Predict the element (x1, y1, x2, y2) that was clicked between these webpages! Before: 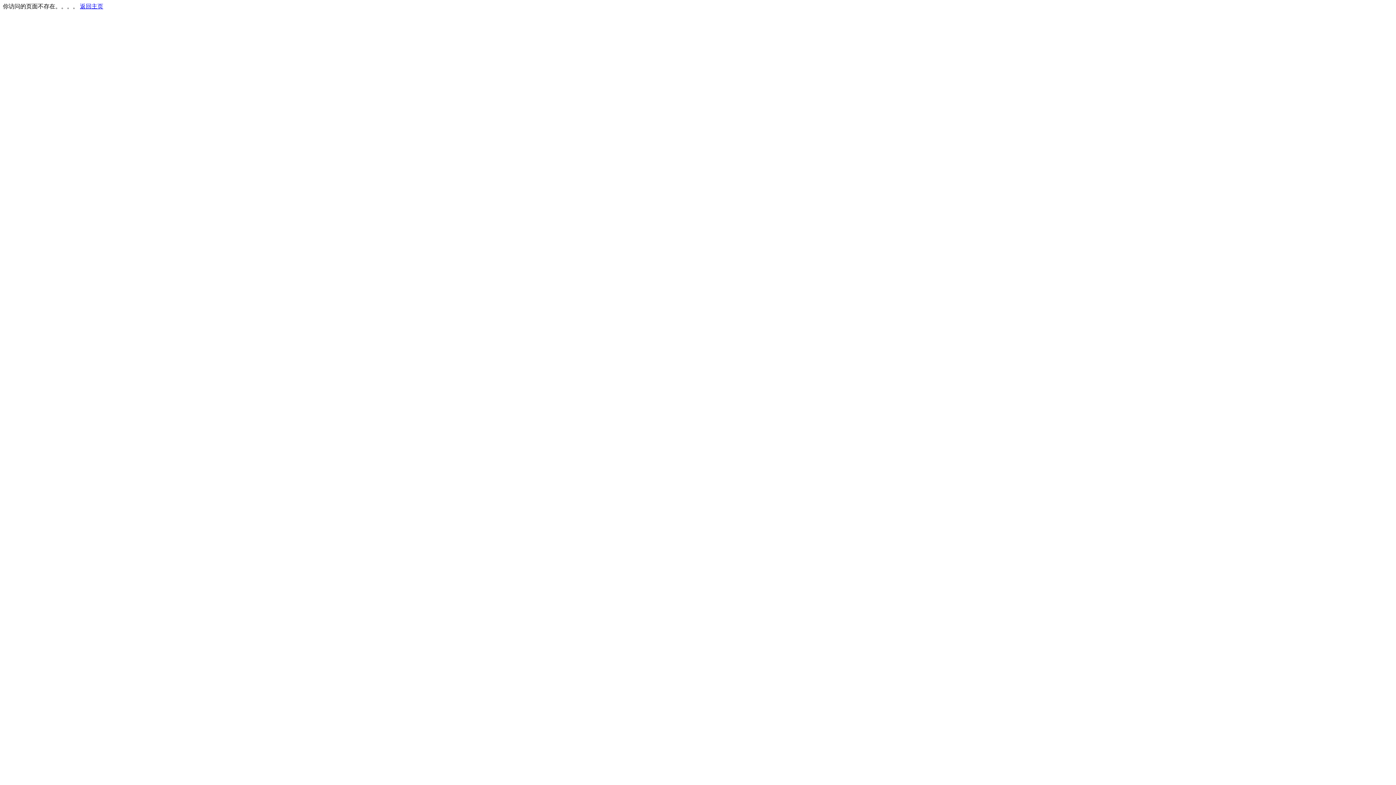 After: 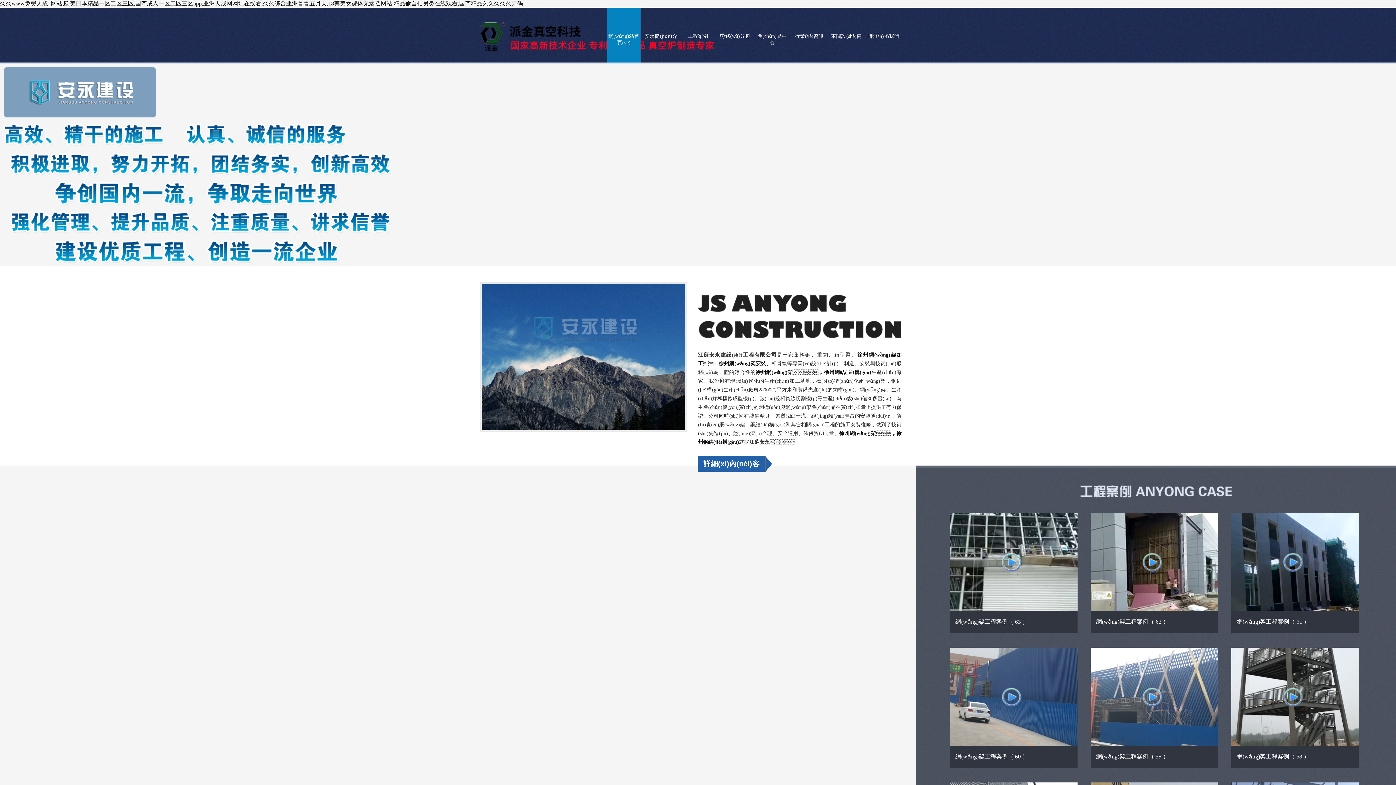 Action: bbox: (80, 3, 103, 9) label: 返回主页